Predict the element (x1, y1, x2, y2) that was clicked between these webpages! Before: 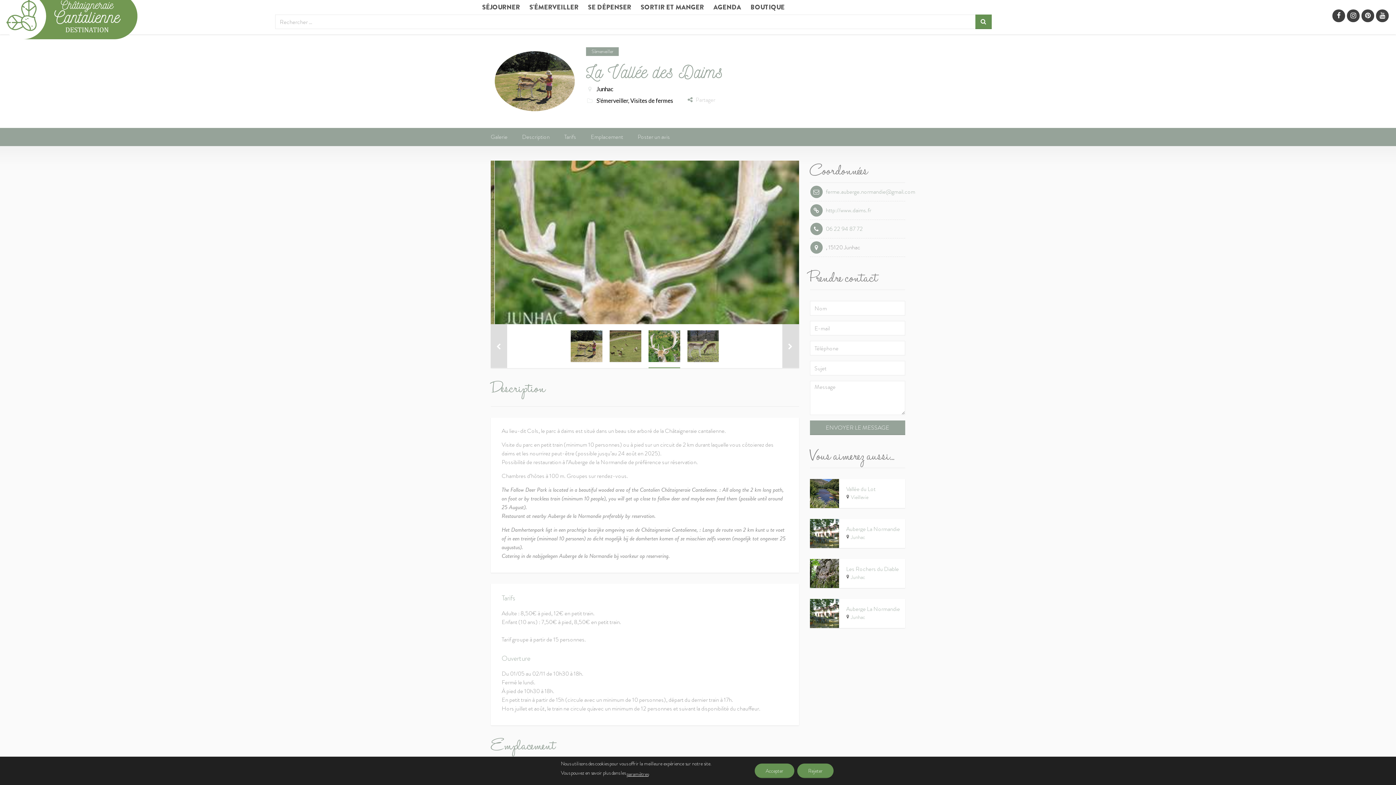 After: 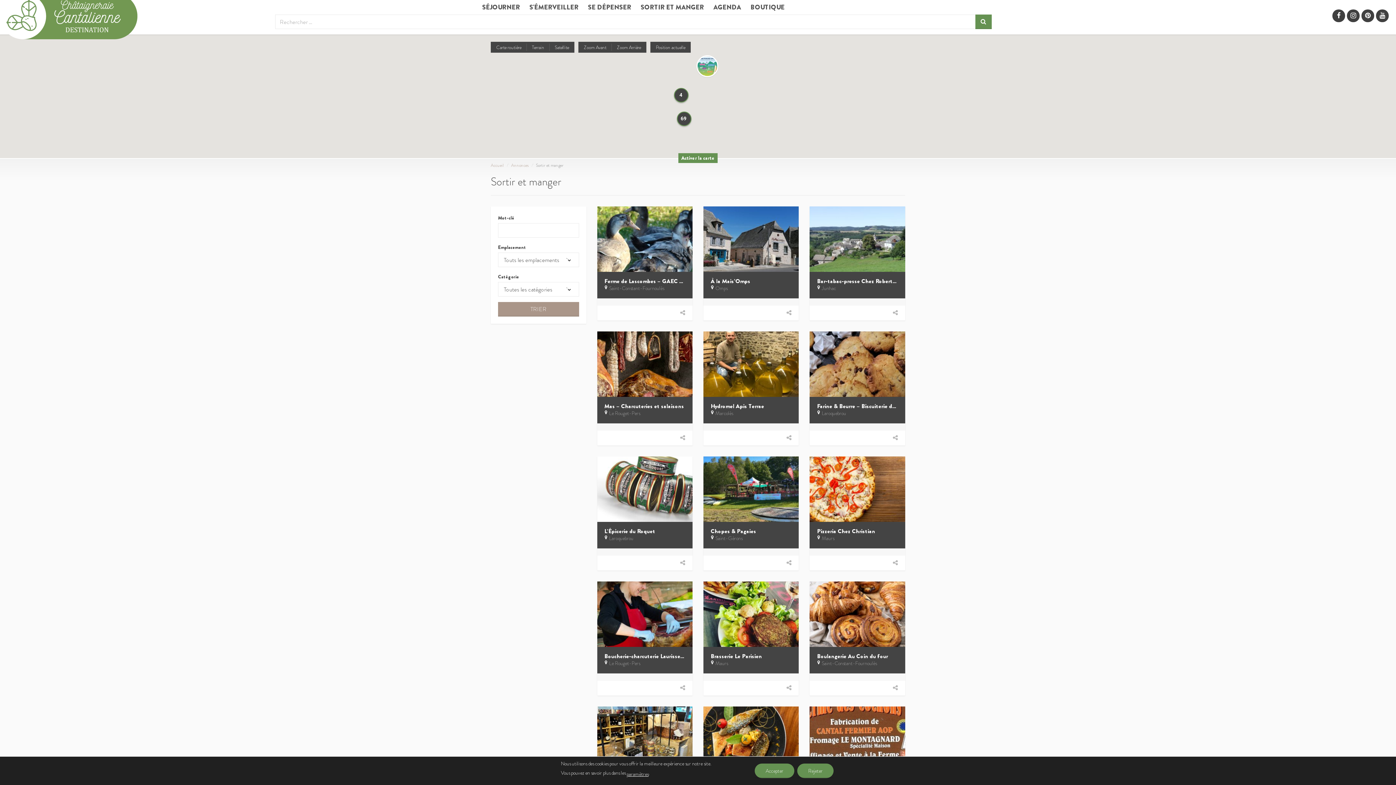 Action: bbox: (637, 0, 710, 14) label: SORTIR ET MANGER